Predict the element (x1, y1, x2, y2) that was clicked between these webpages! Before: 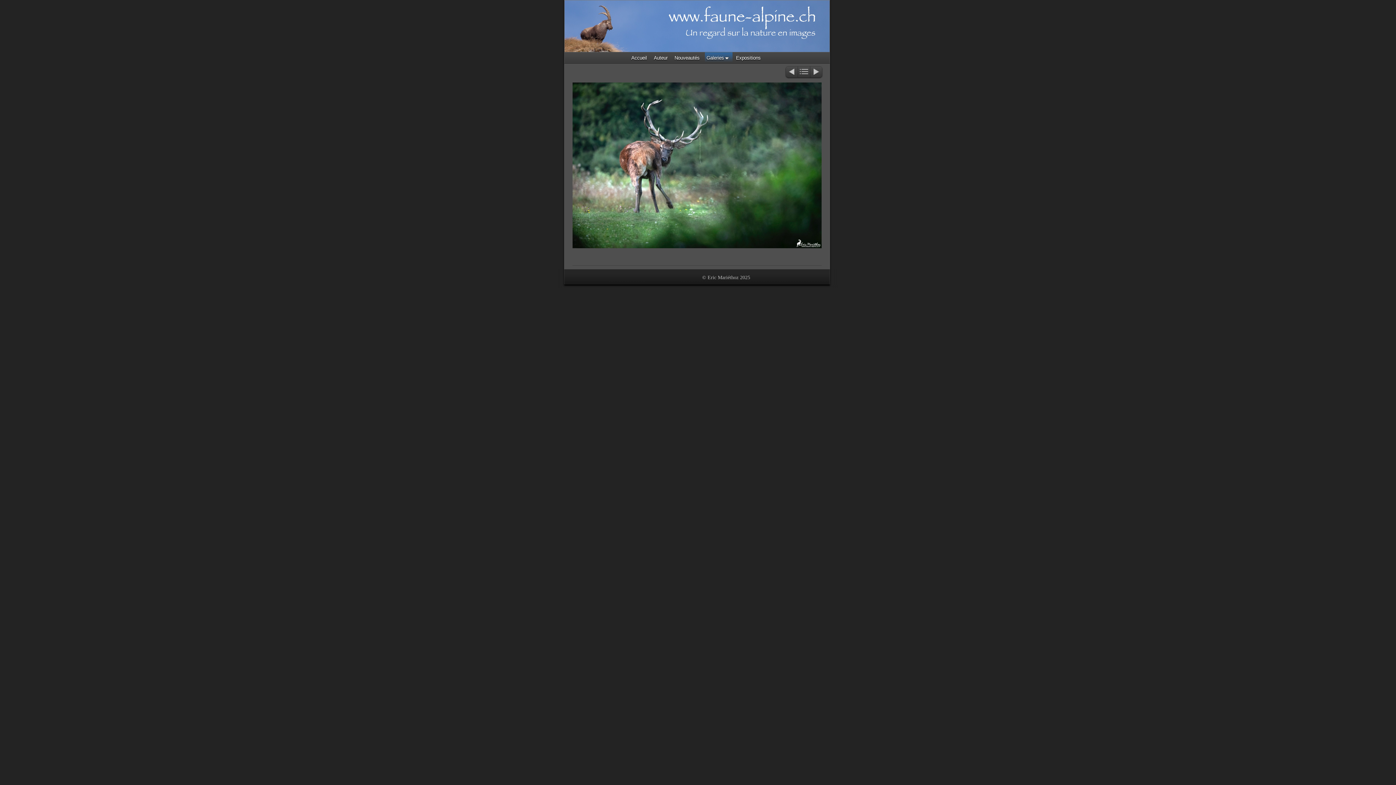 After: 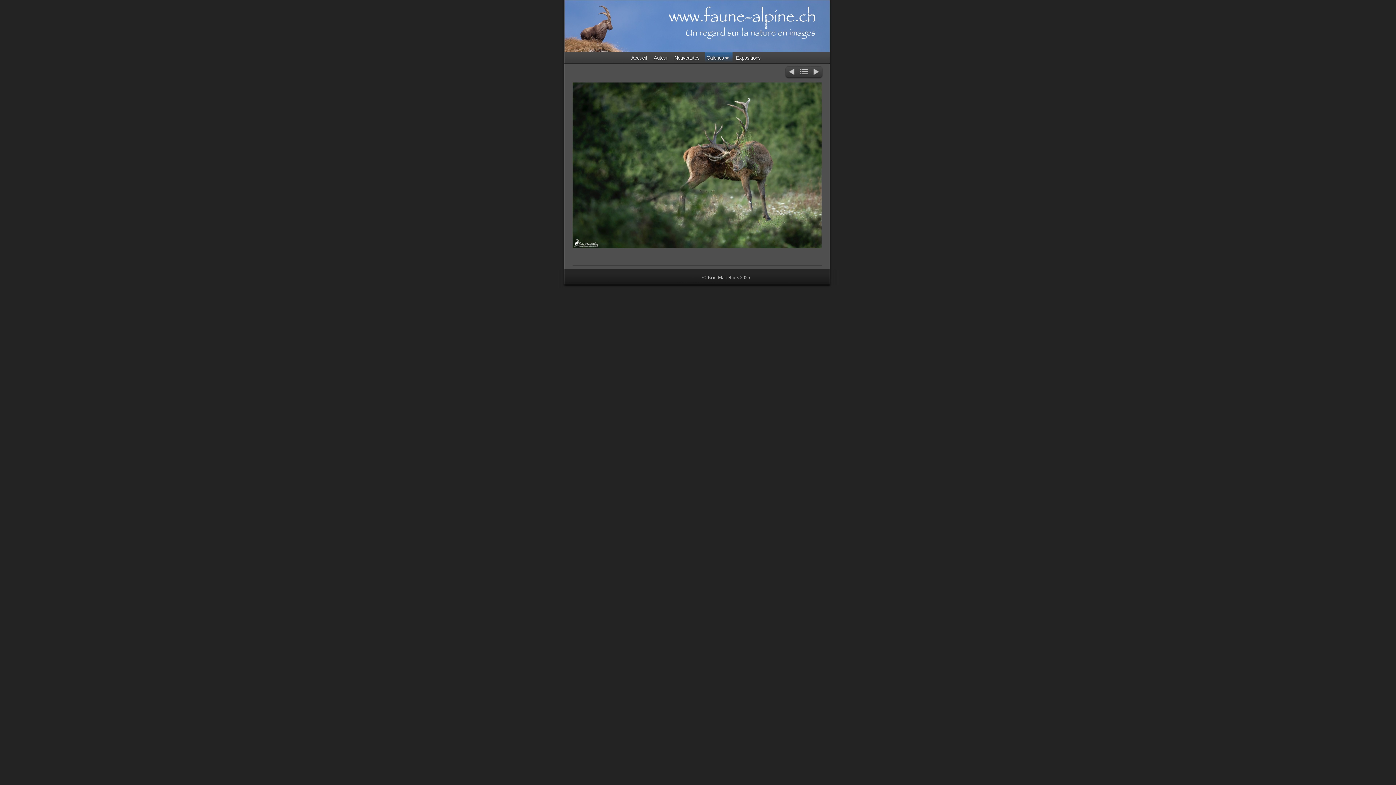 Action: bbox: (810, 66, 823, 78) label: Suivant